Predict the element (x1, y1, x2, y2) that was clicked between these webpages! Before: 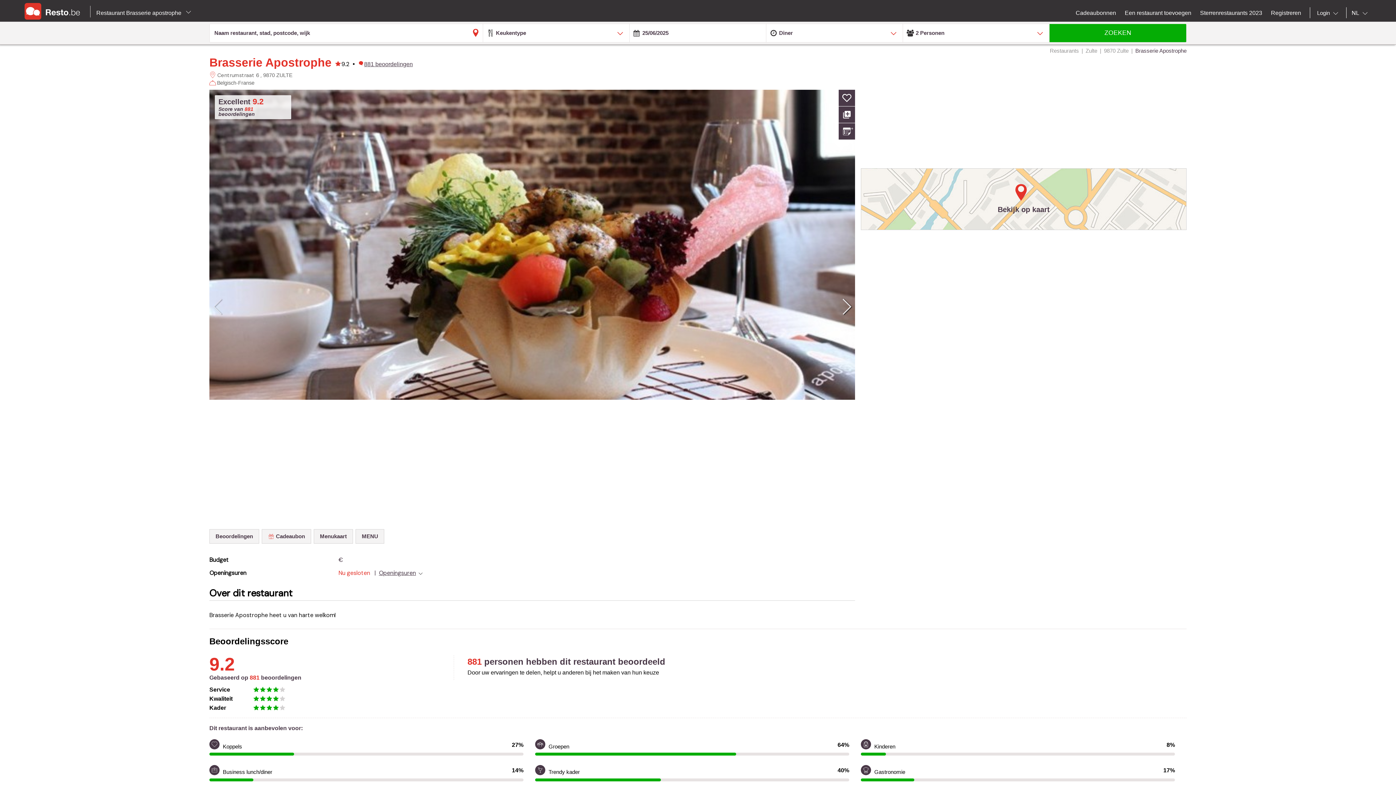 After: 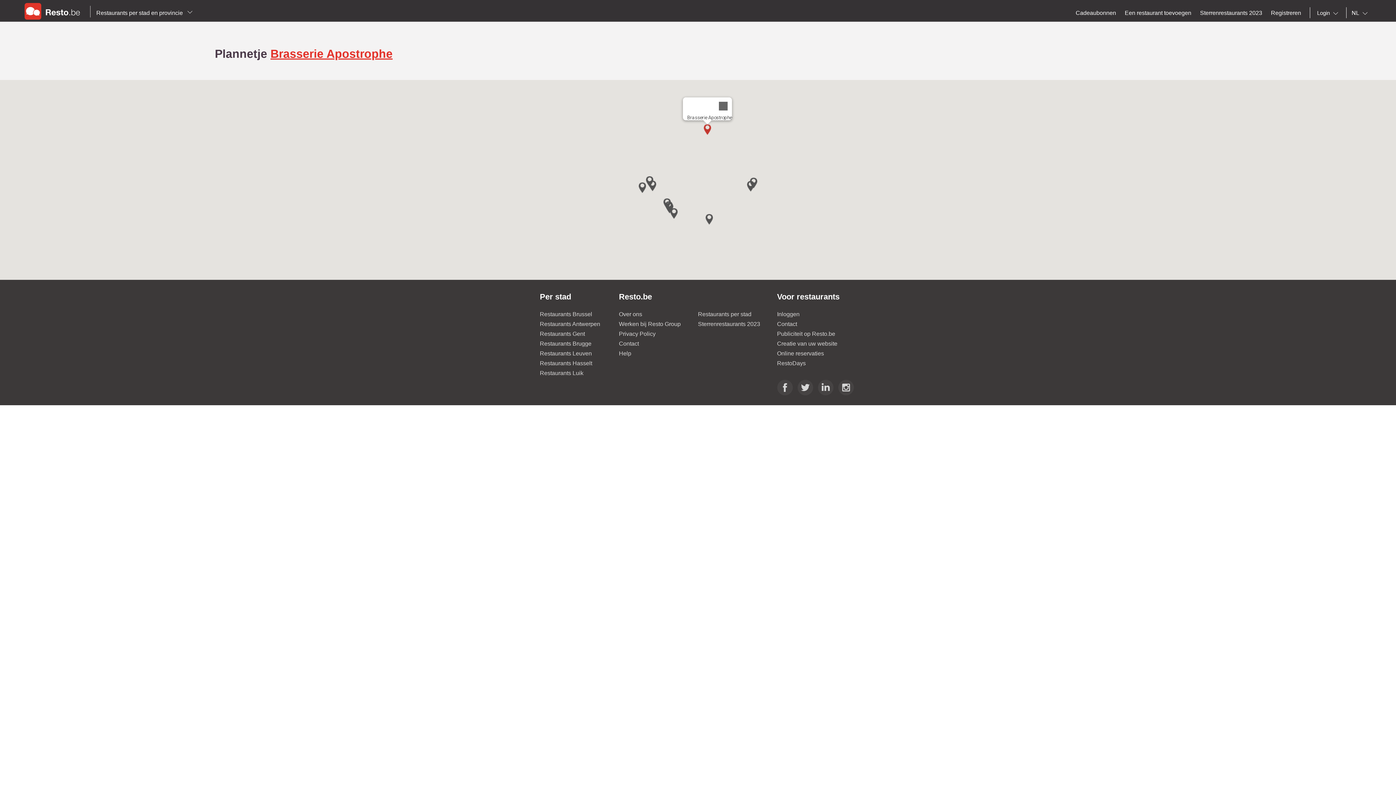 Action: bbox: (861, 168, 1186, 230) label: Bekijk op kaart